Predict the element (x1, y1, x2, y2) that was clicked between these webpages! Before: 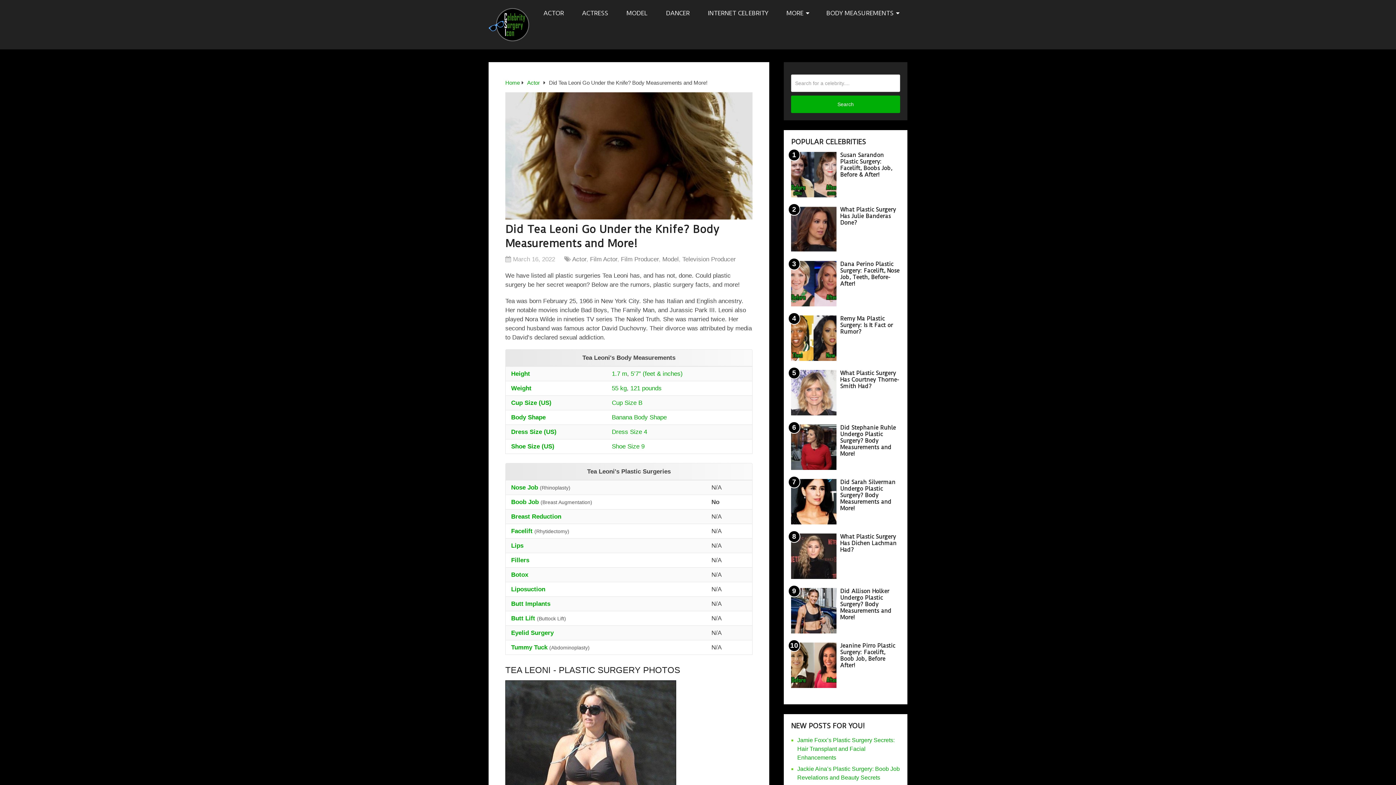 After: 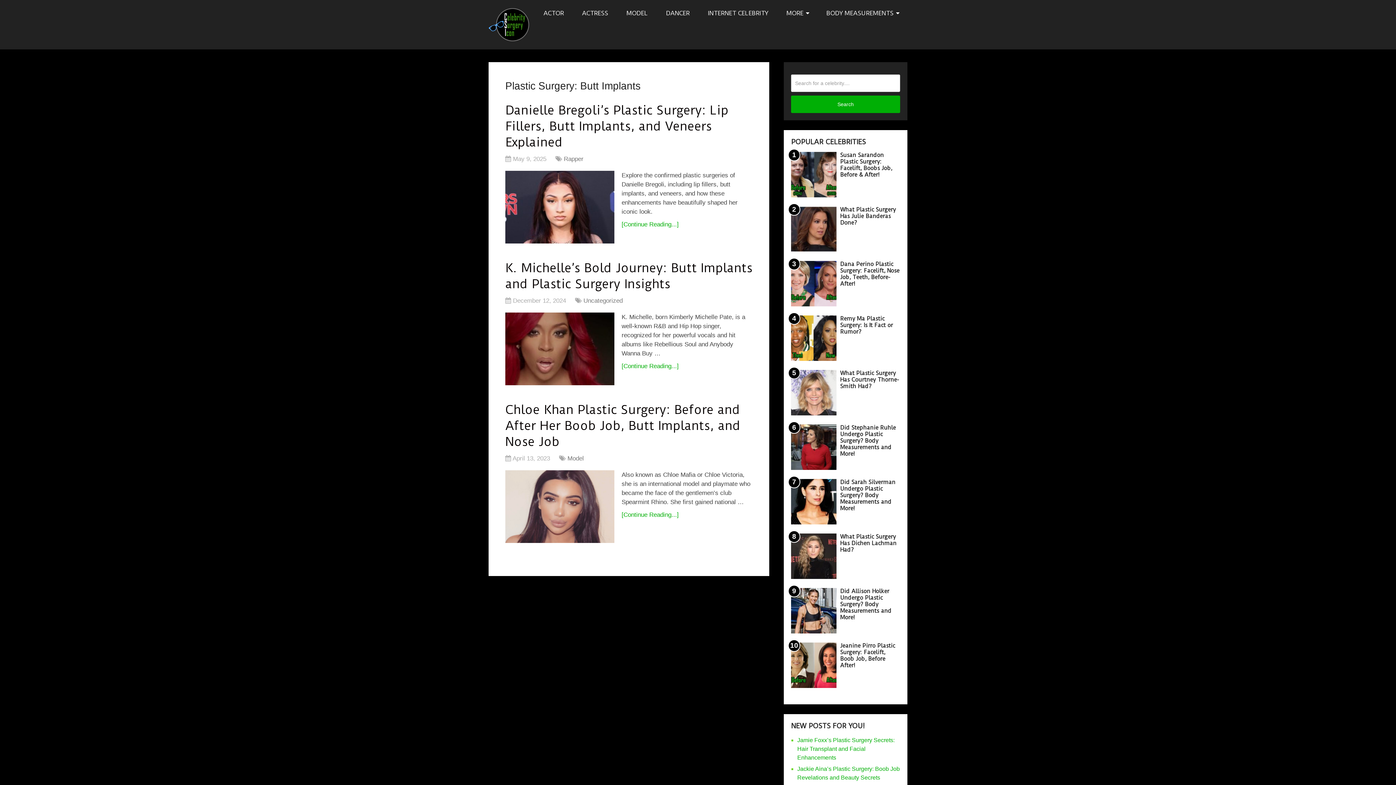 Action: bbox: (511, 600, 550, 607) label: Butt Implants